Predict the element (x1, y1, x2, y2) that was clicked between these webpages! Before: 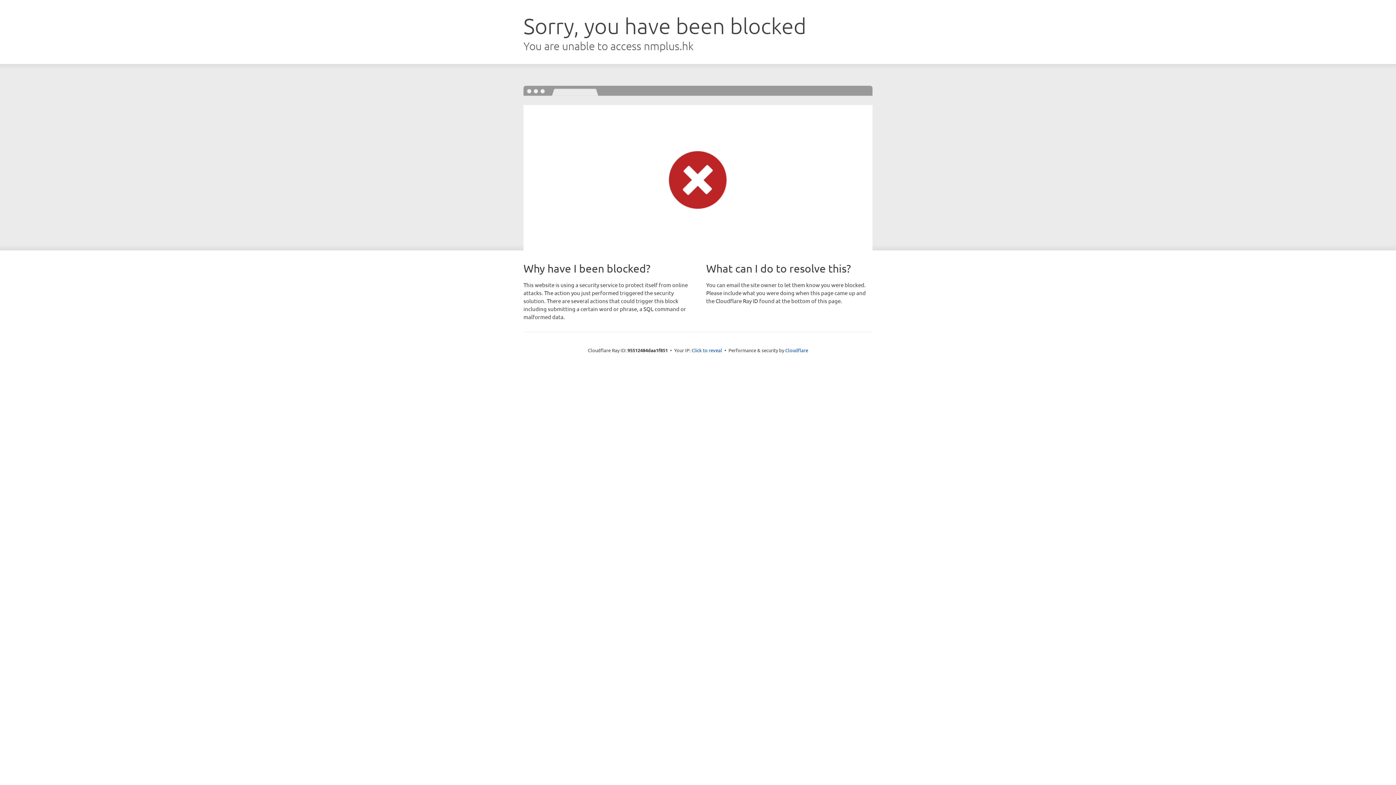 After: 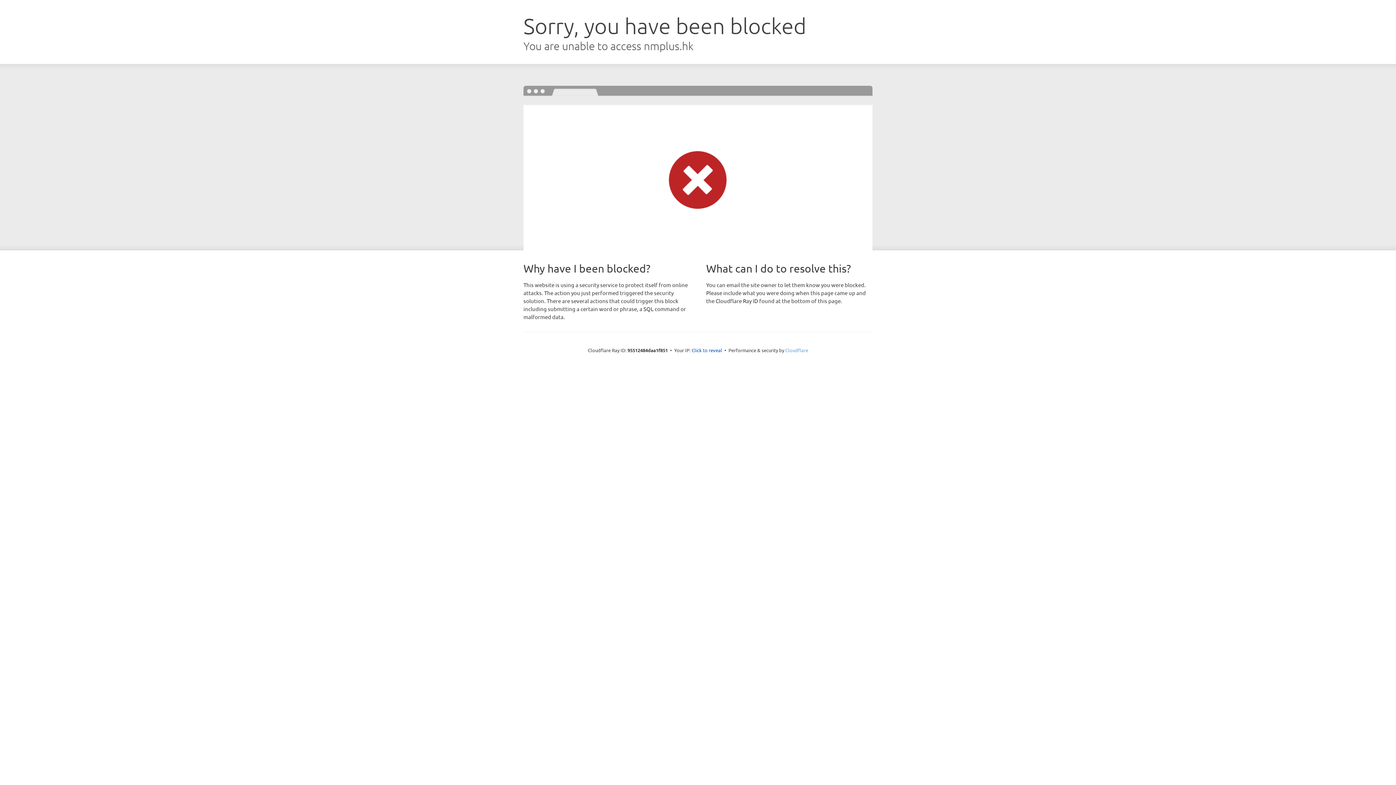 Action: bbox: (785, 347, 808, 353) label: Cloudflare